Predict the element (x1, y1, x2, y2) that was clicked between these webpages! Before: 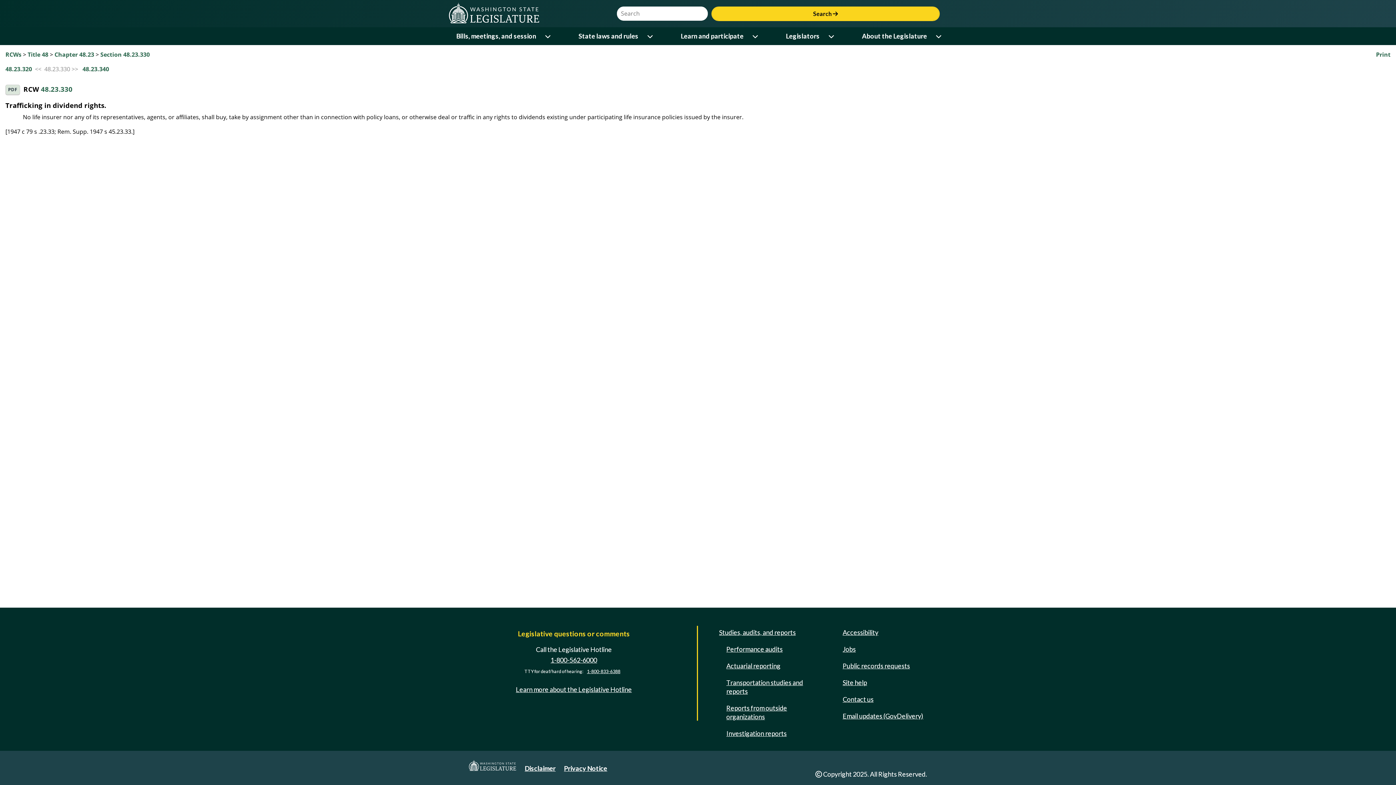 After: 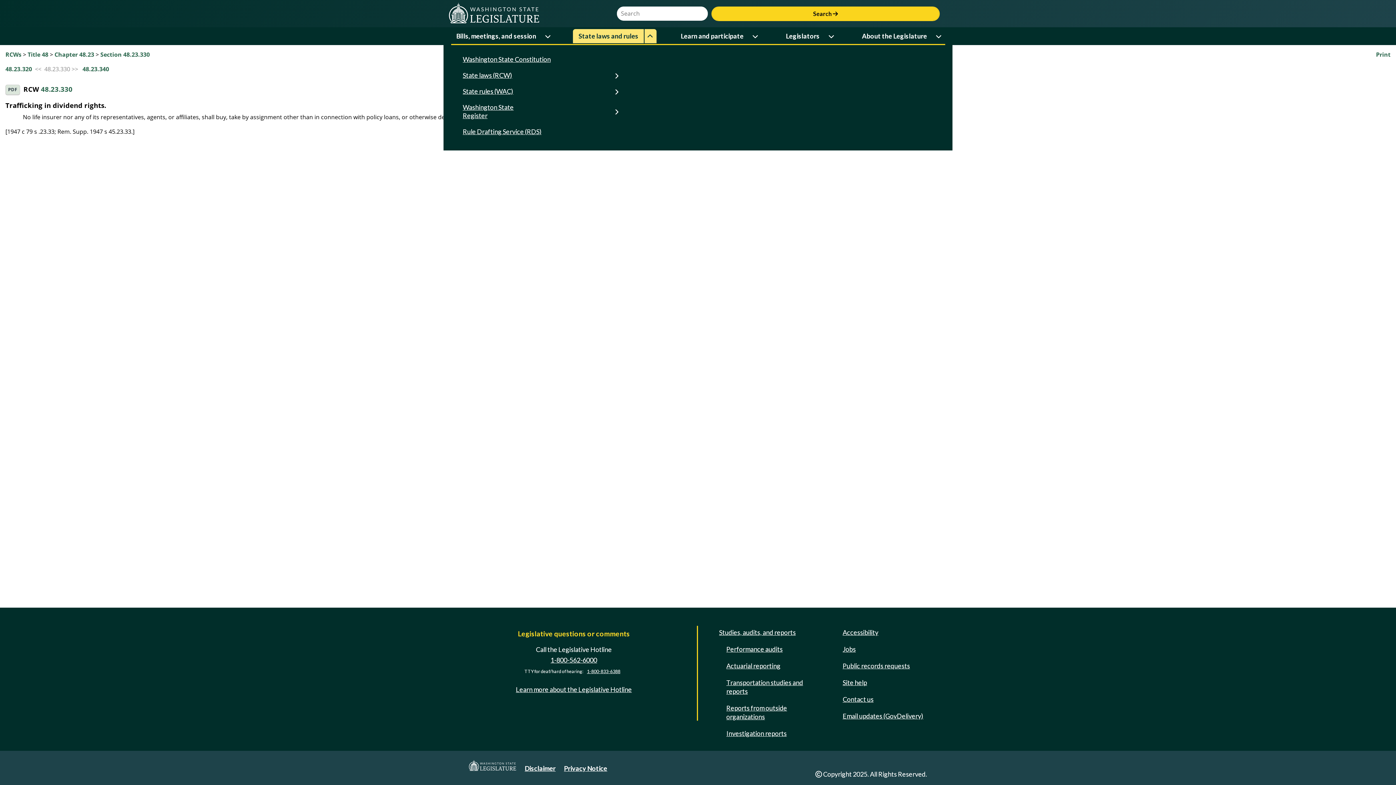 Action: label: Open or close 'State laws and rules' sub-menu bbox: (644, 29, 656, 43)